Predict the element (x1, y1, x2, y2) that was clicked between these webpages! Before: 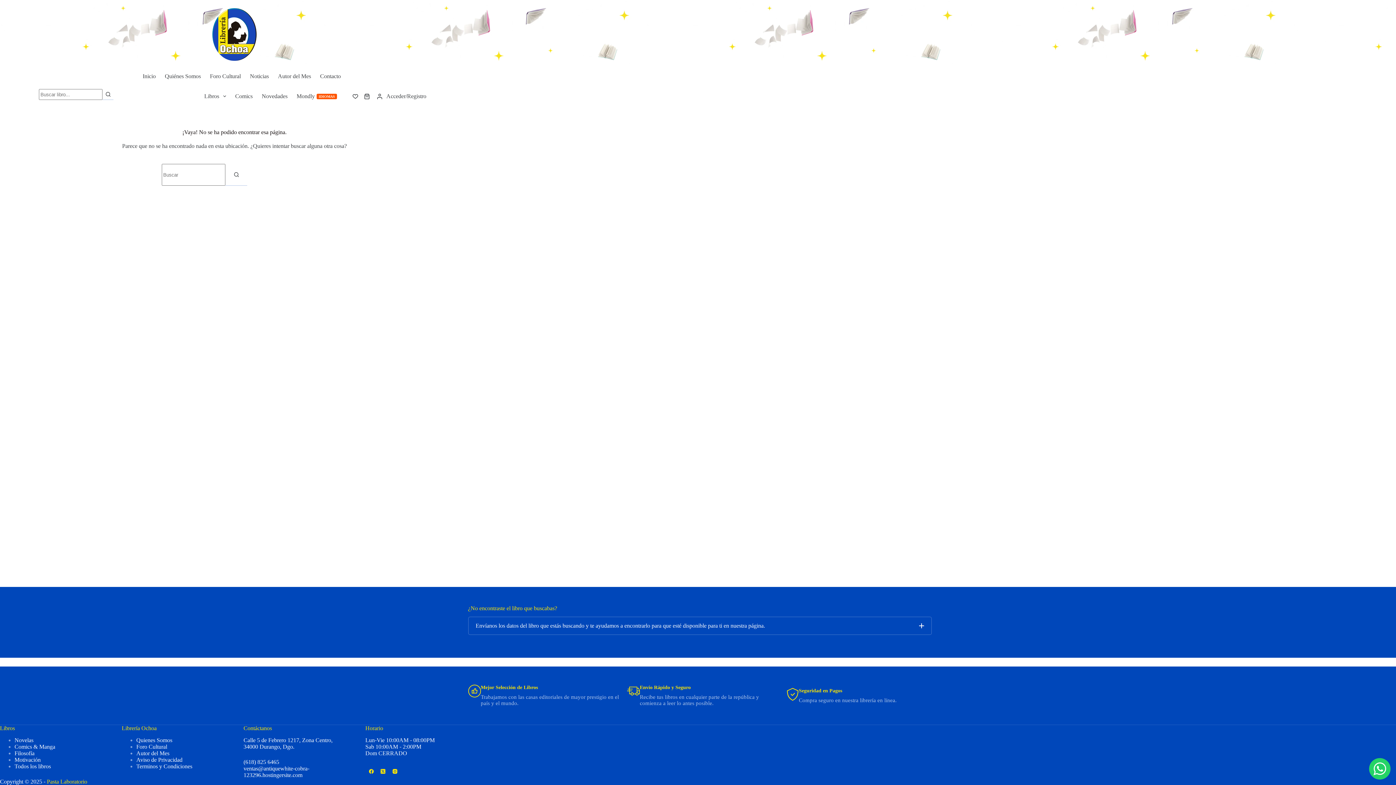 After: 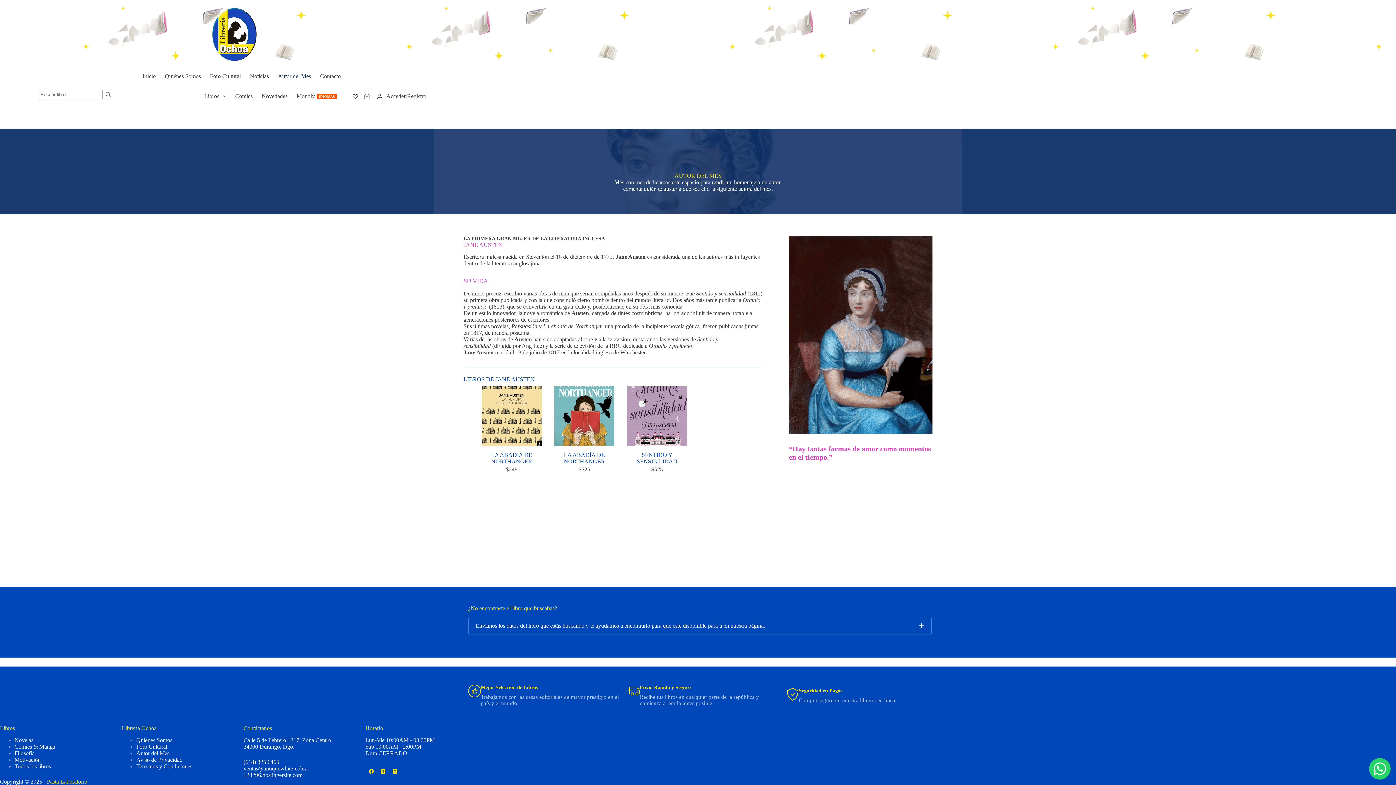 Action: bbox: (273, 67, 315, 85) label: Autor del Mes